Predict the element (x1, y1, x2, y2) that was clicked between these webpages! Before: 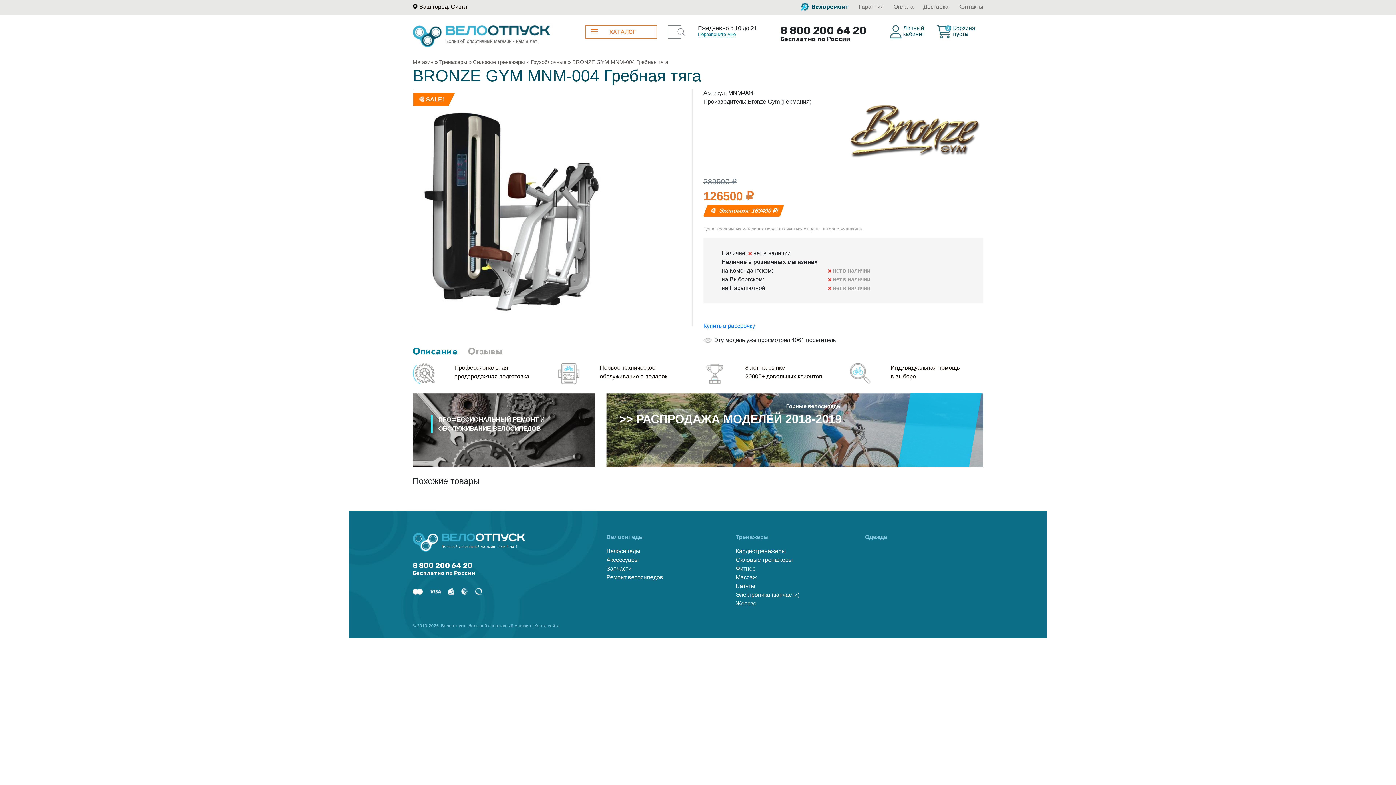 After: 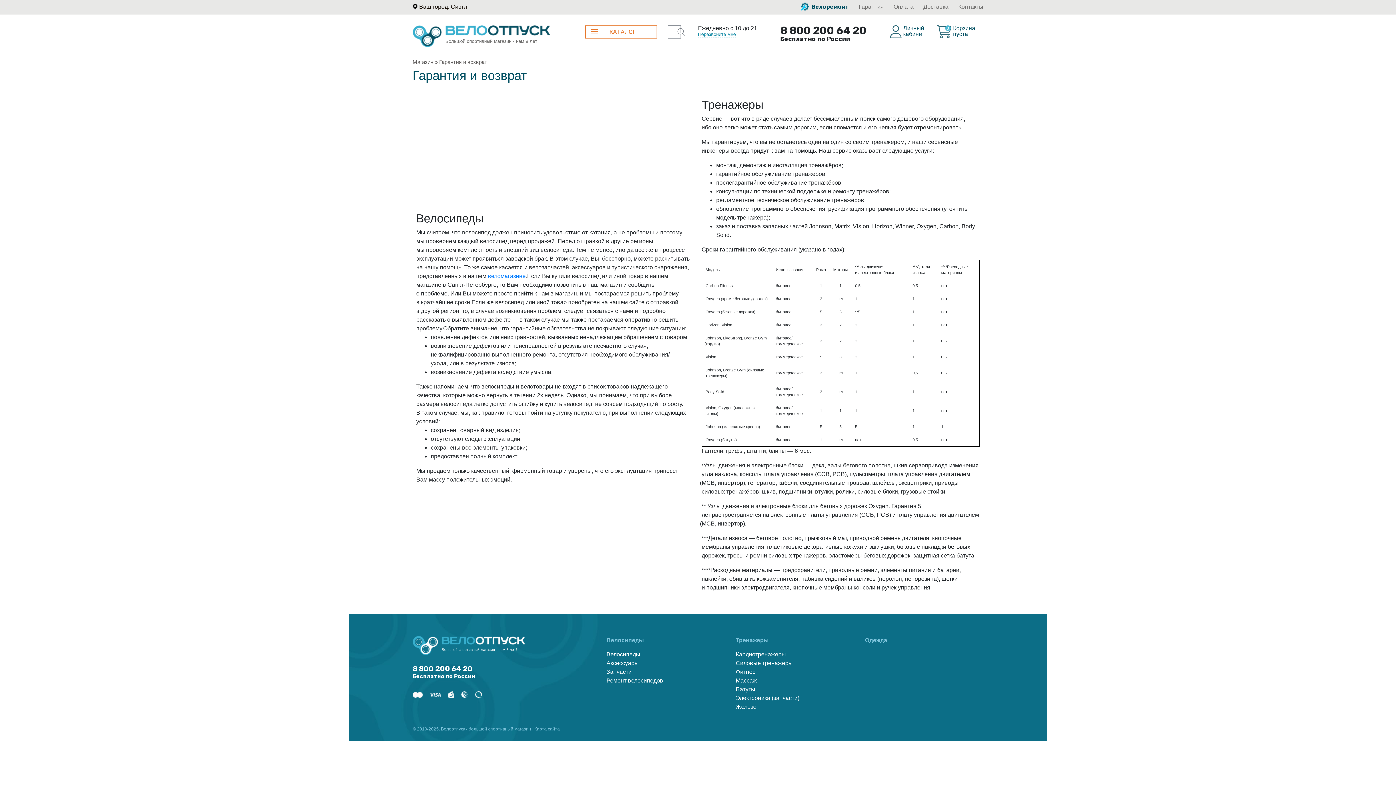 Action: bbox: (858, 3, 883, 9) label: Гарантия